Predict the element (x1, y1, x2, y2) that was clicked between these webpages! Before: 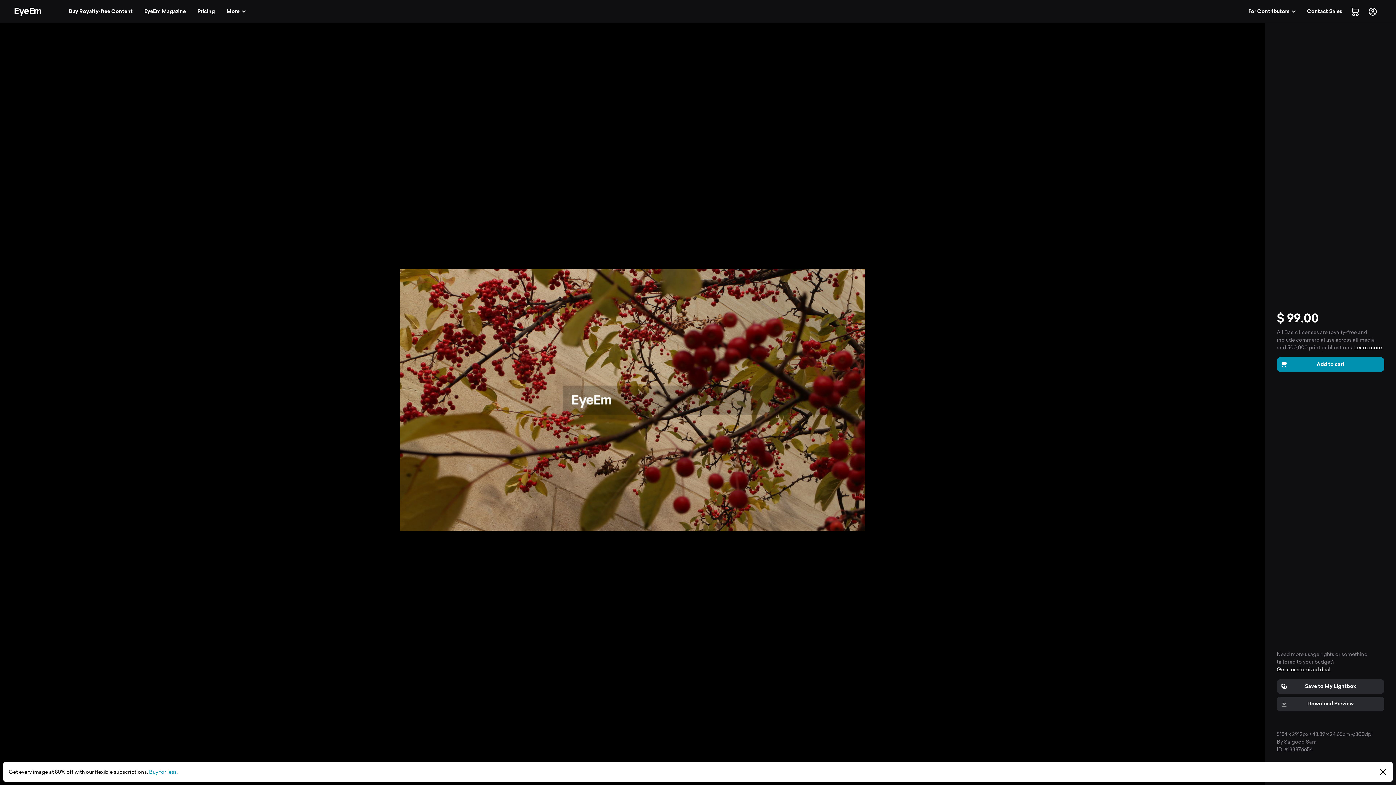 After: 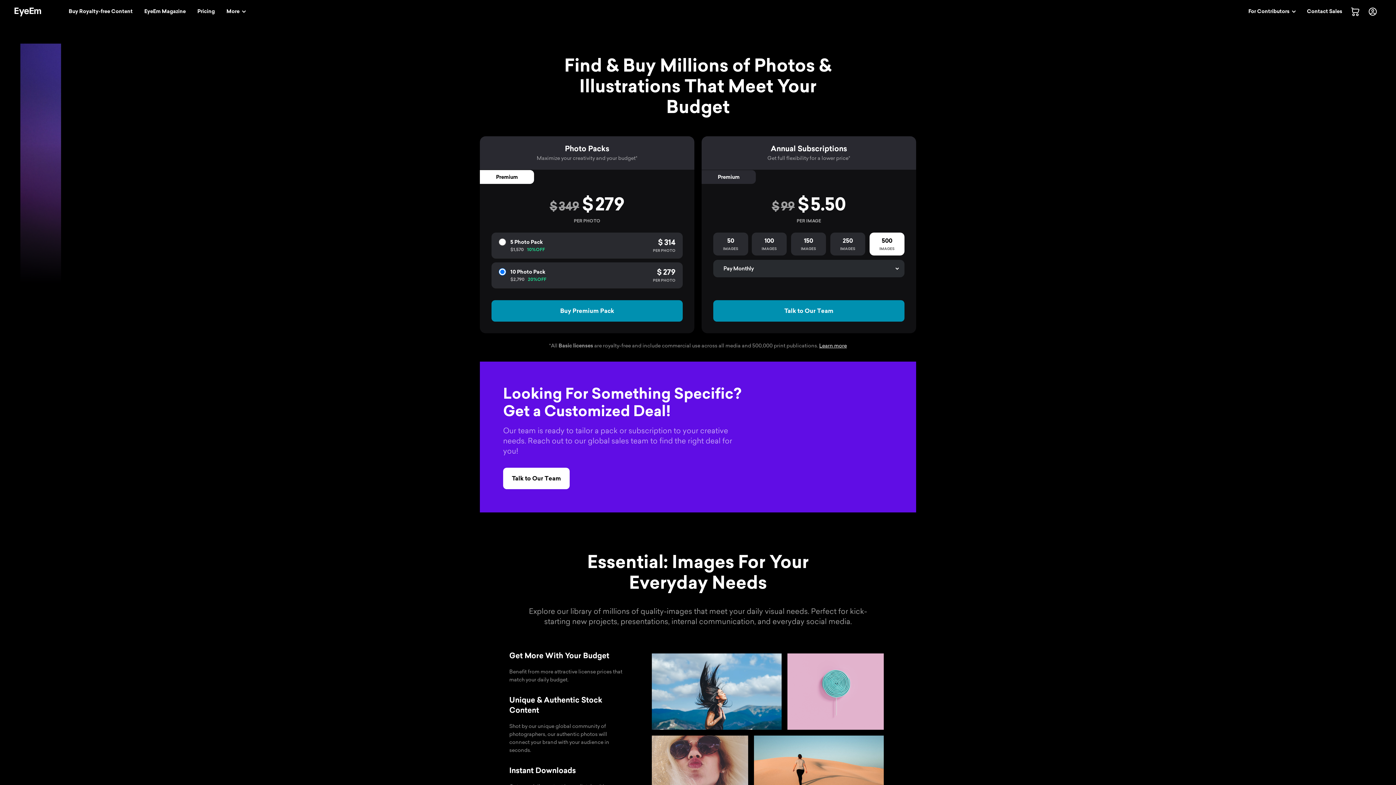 Action: bbox: (193, 4, 219, 18) label: Pricing